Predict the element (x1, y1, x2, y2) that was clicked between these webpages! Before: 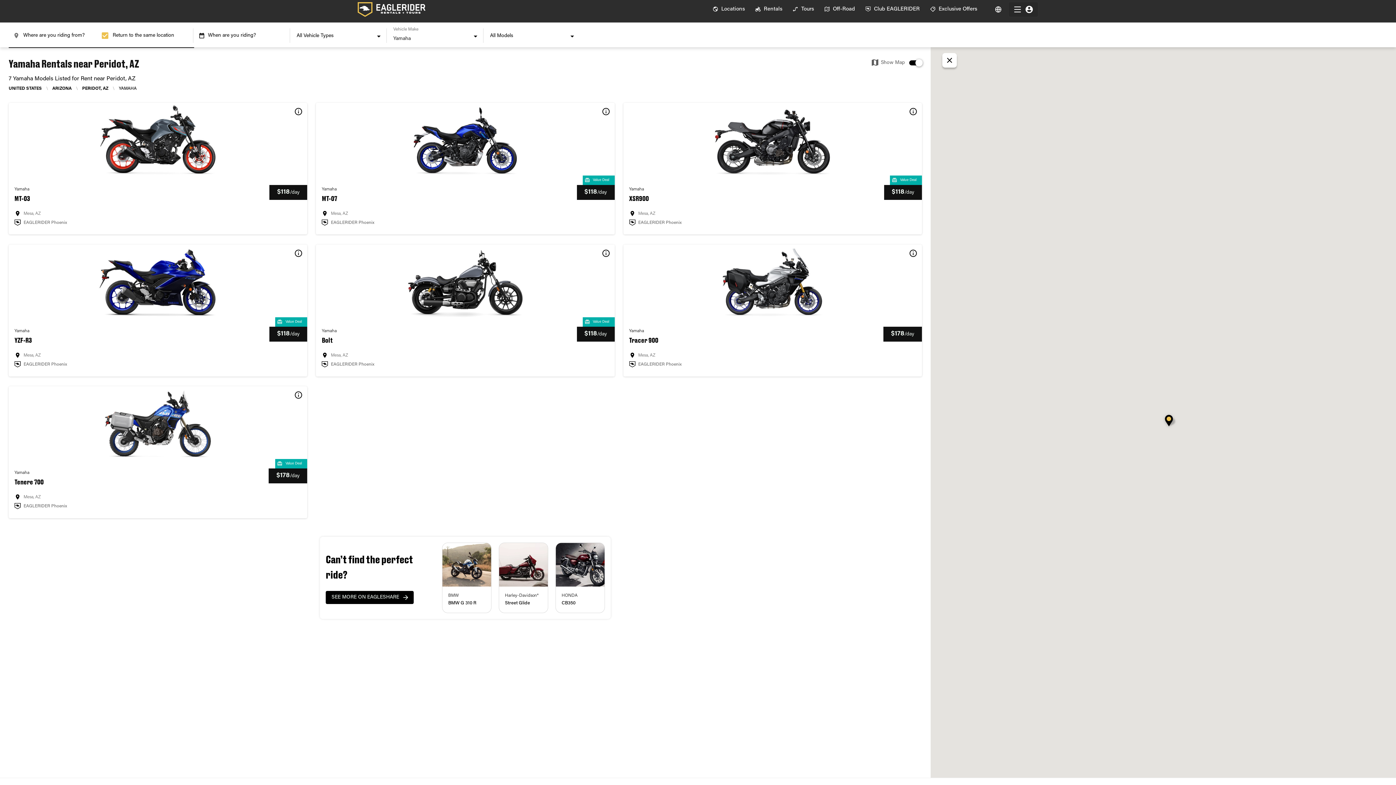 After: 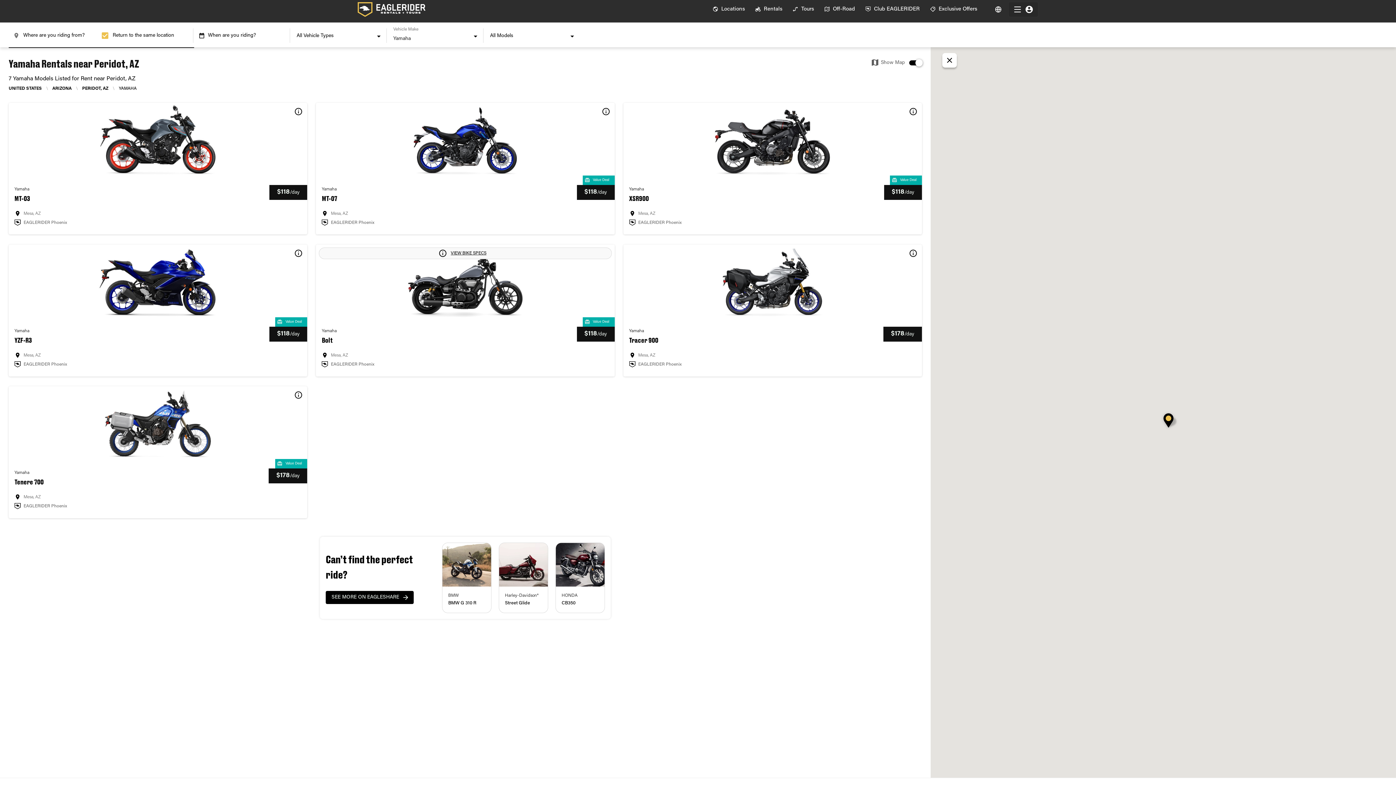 Action: bbox: (600, 247, 611, 259) label: VIEW BIKE SPECS